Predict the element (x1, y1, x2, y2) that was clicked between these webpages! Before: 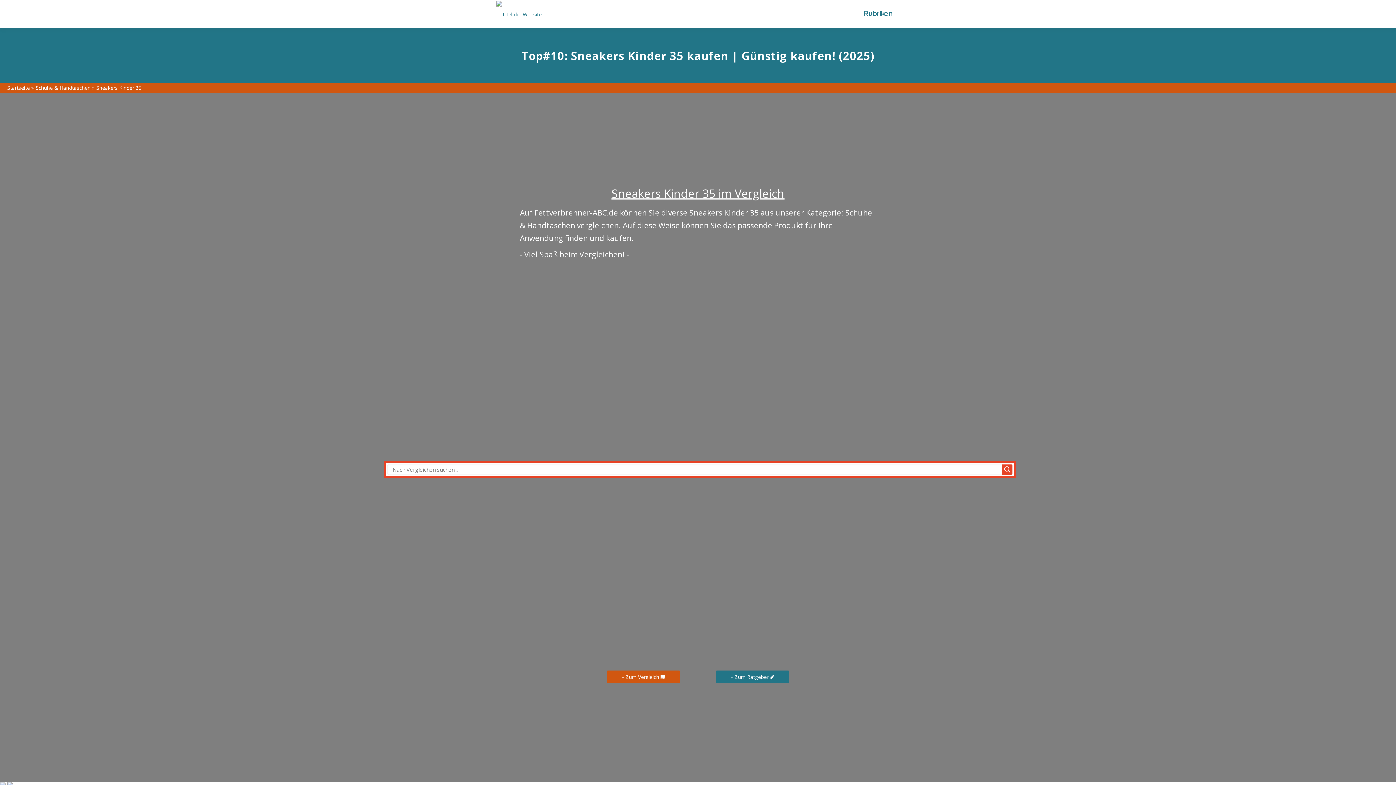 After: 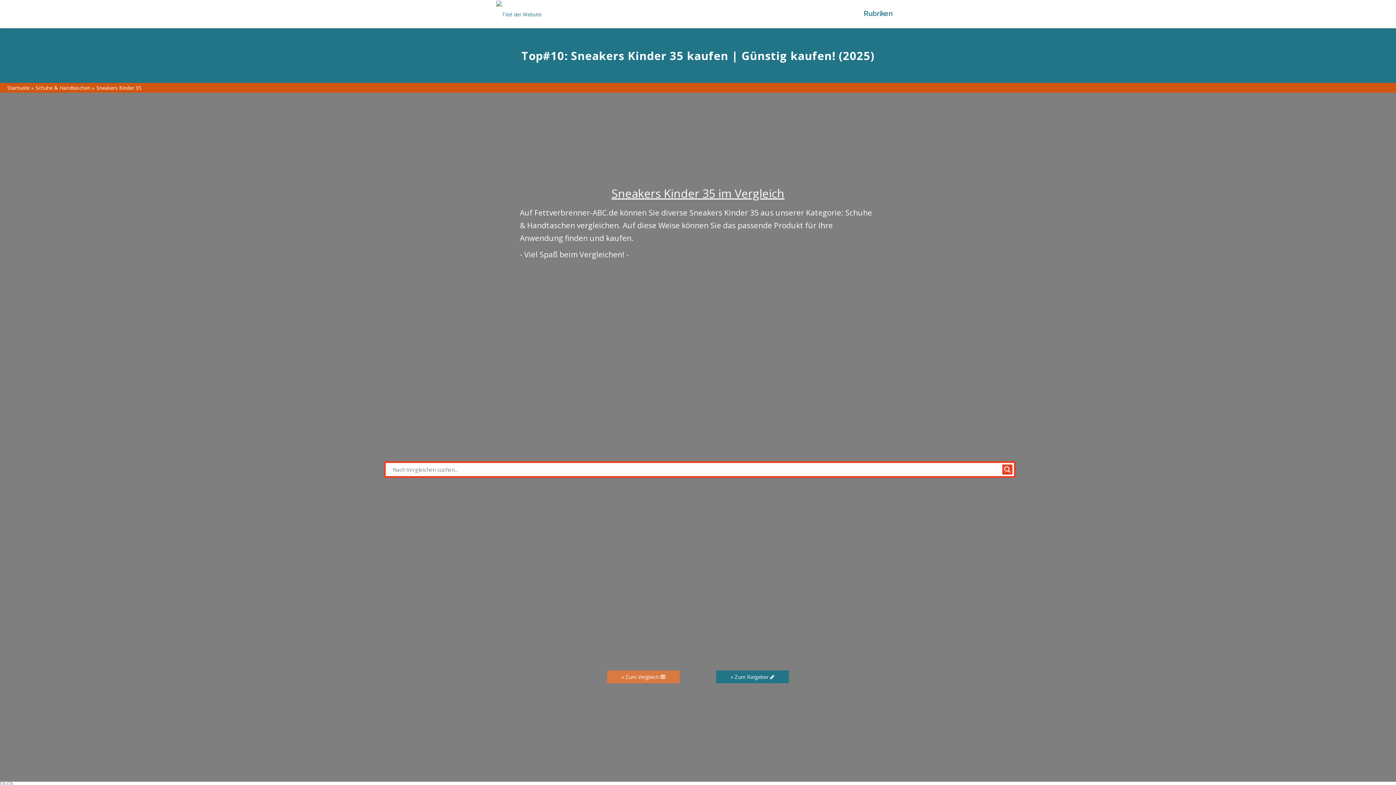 Action: bbox: (607, 671, 680, 683) label: » Zum Vergleich 